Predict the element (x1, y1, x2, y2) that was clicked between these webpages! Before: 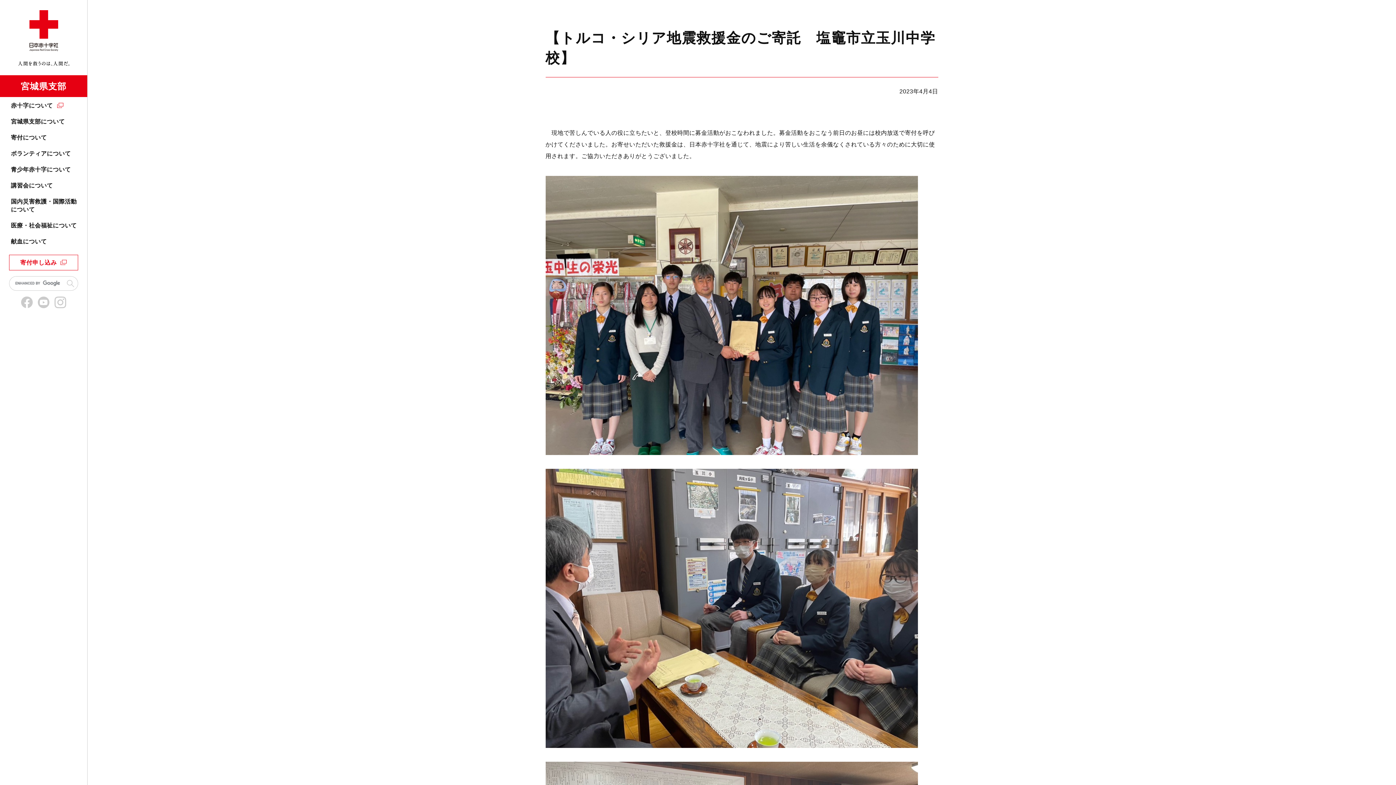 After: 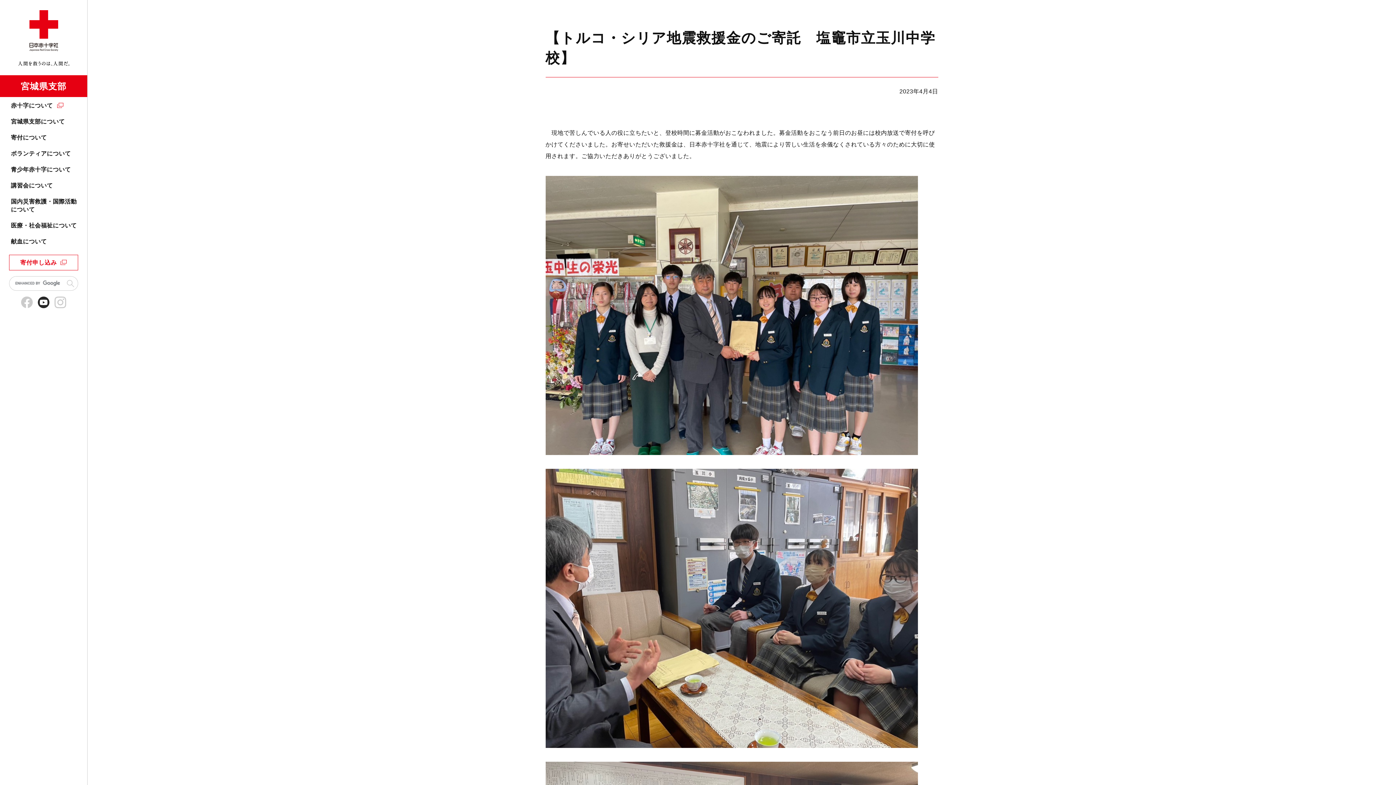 Action: bbox: (37, 296, 49, 308)